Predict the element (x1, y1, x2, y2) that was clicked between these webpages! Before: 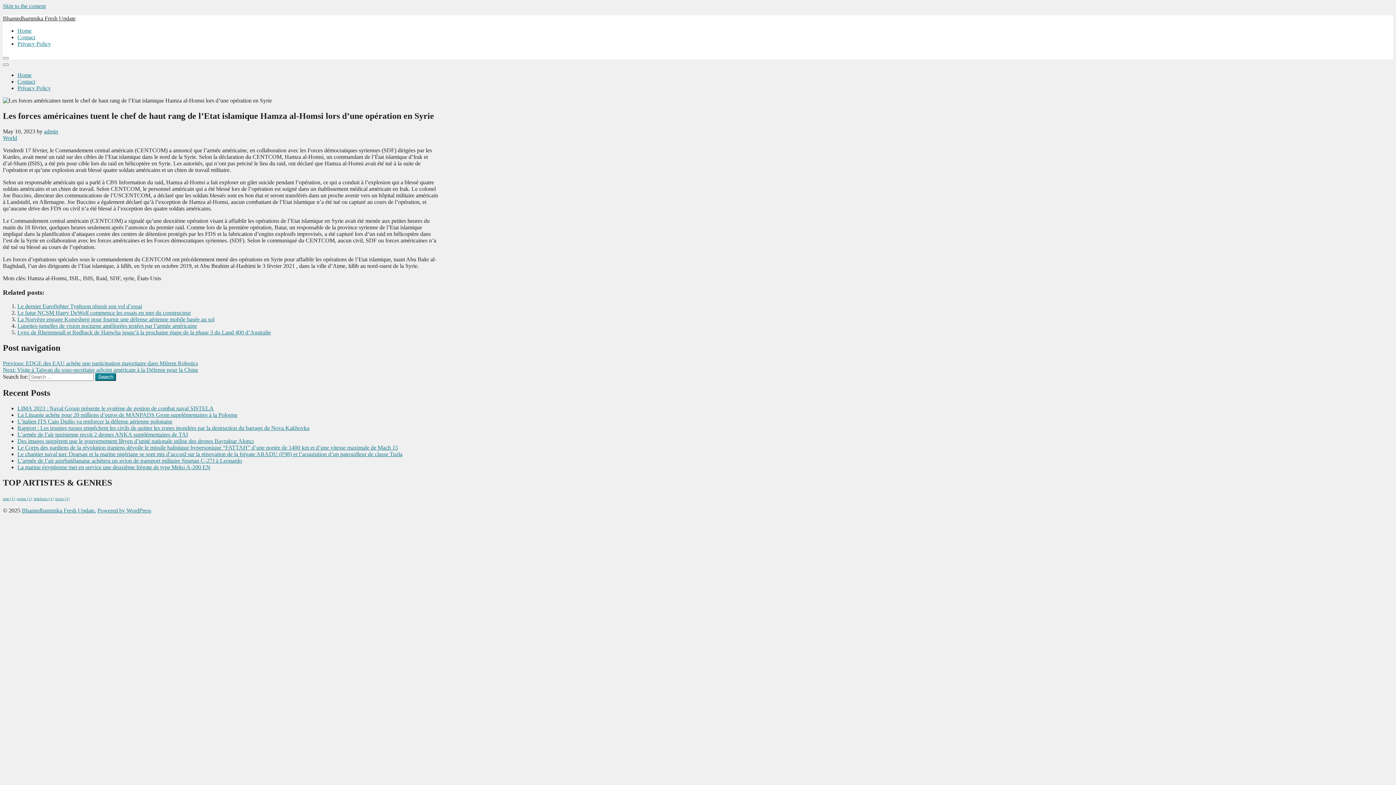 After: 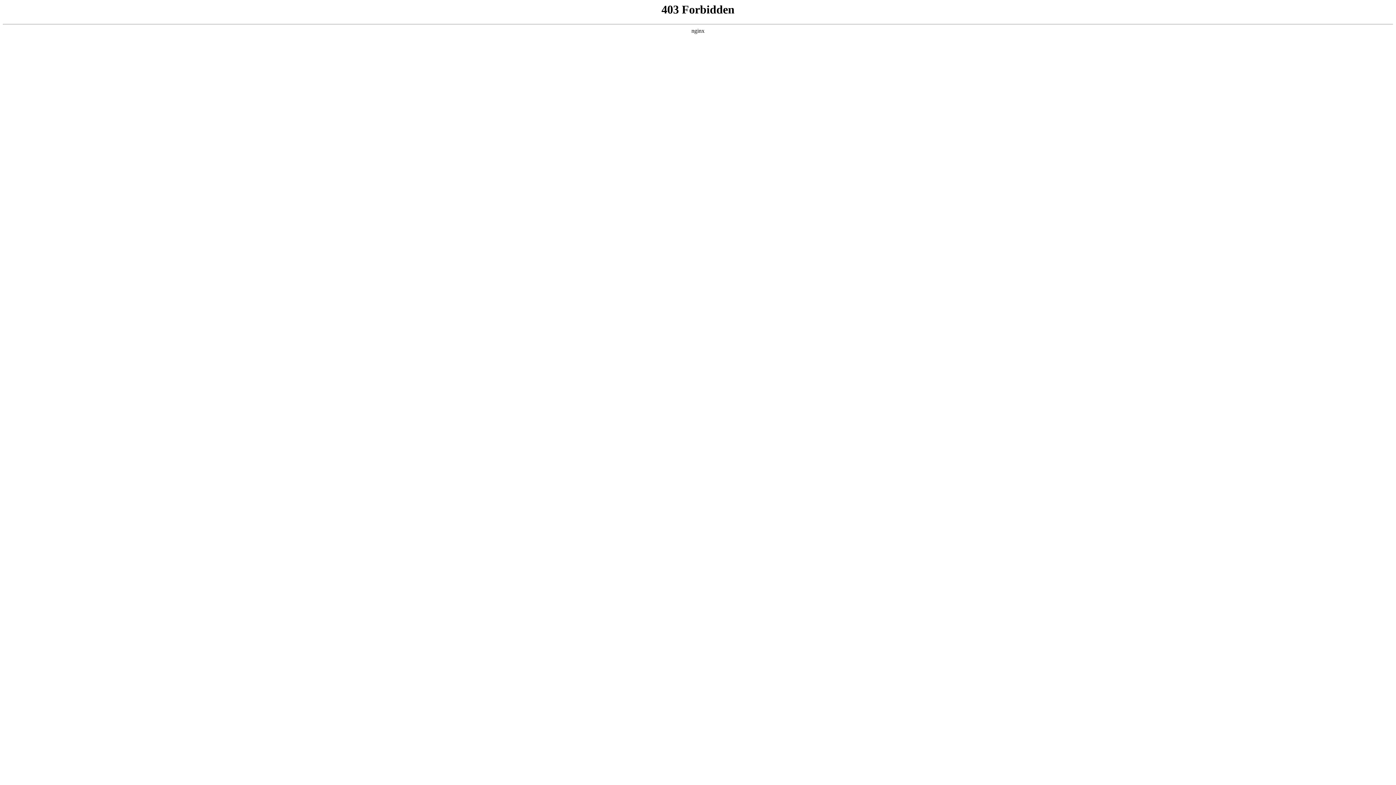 Action: bbox: (97, 507, 151, 513) label: Powered by WordPress